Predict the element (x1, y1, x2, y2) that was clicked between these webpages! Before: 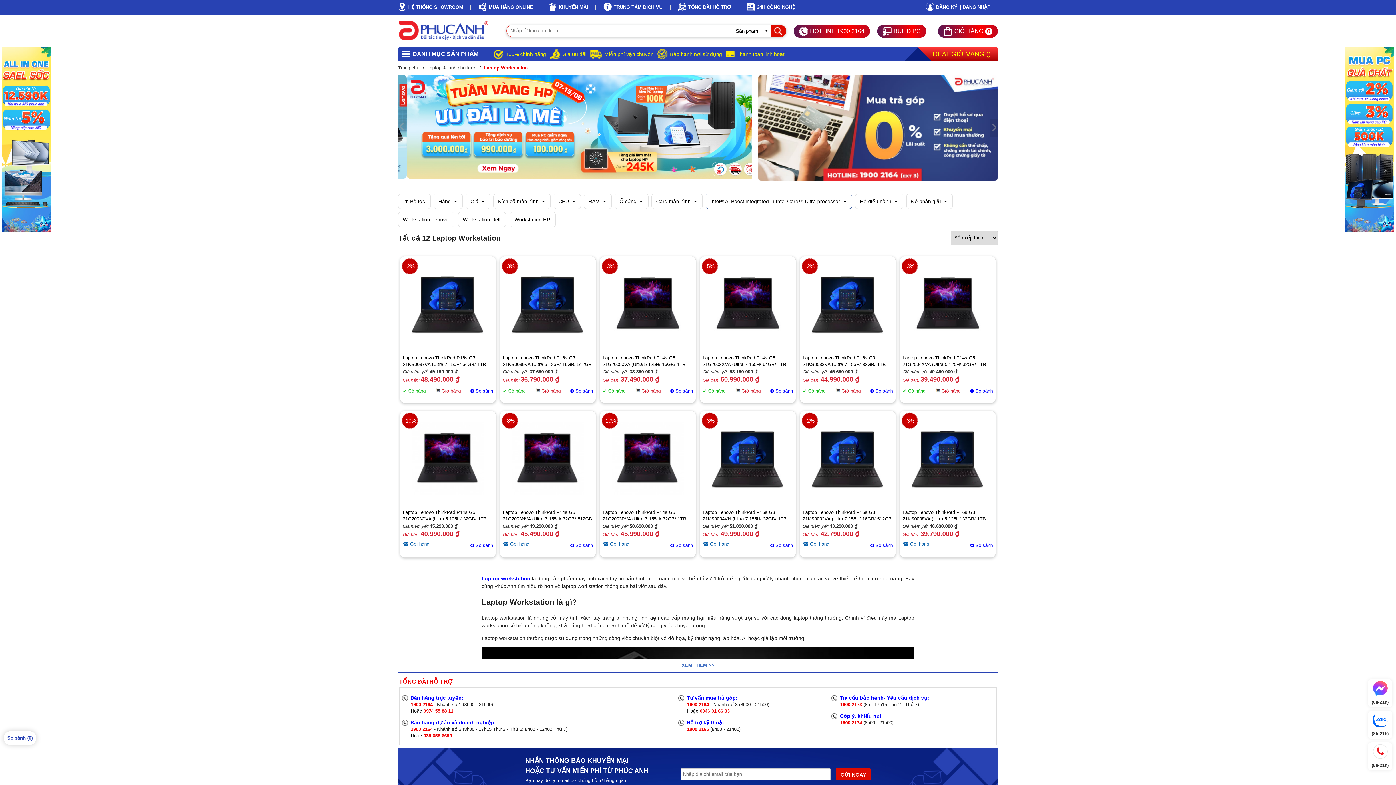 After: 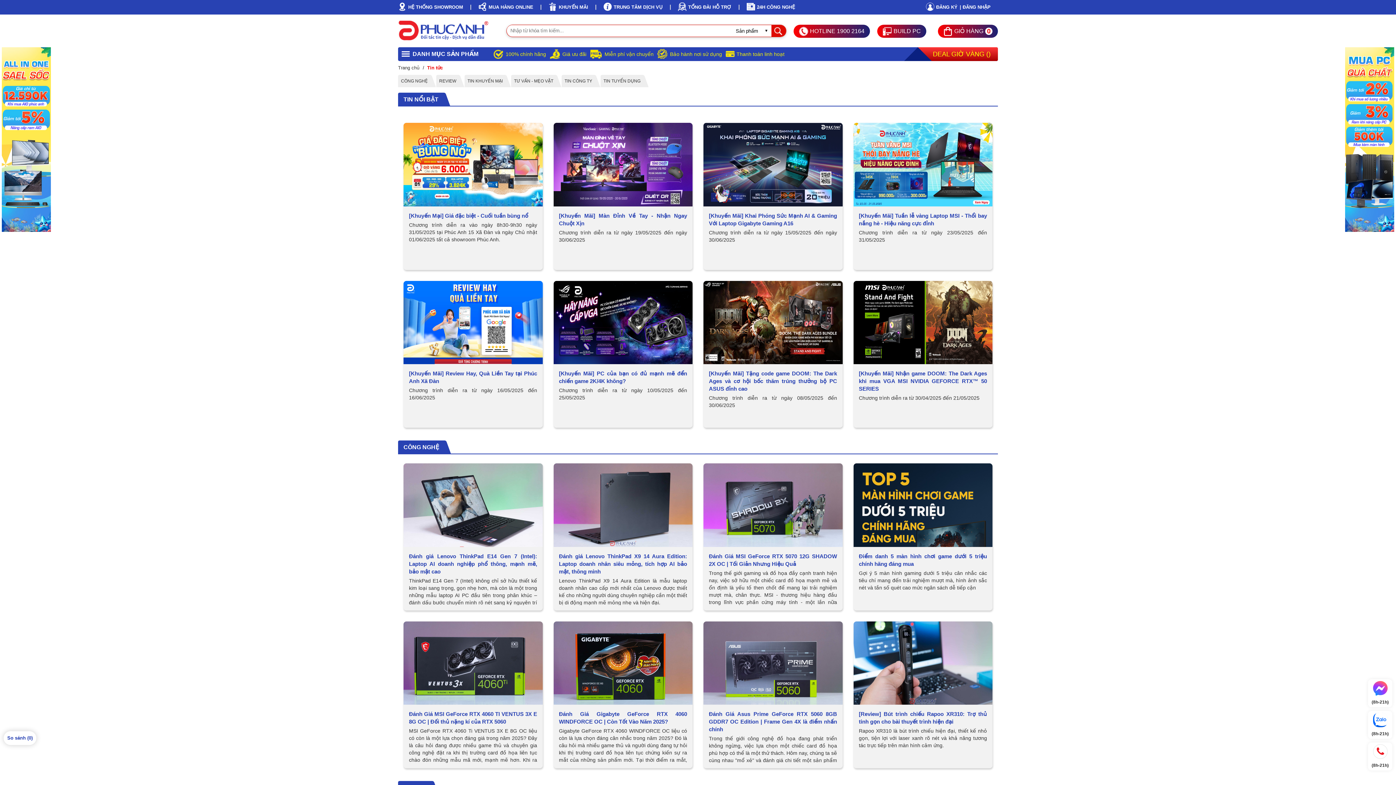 Action: bbox: (757, 4, 795, 9) label: 24H CÔNG NGHỆ